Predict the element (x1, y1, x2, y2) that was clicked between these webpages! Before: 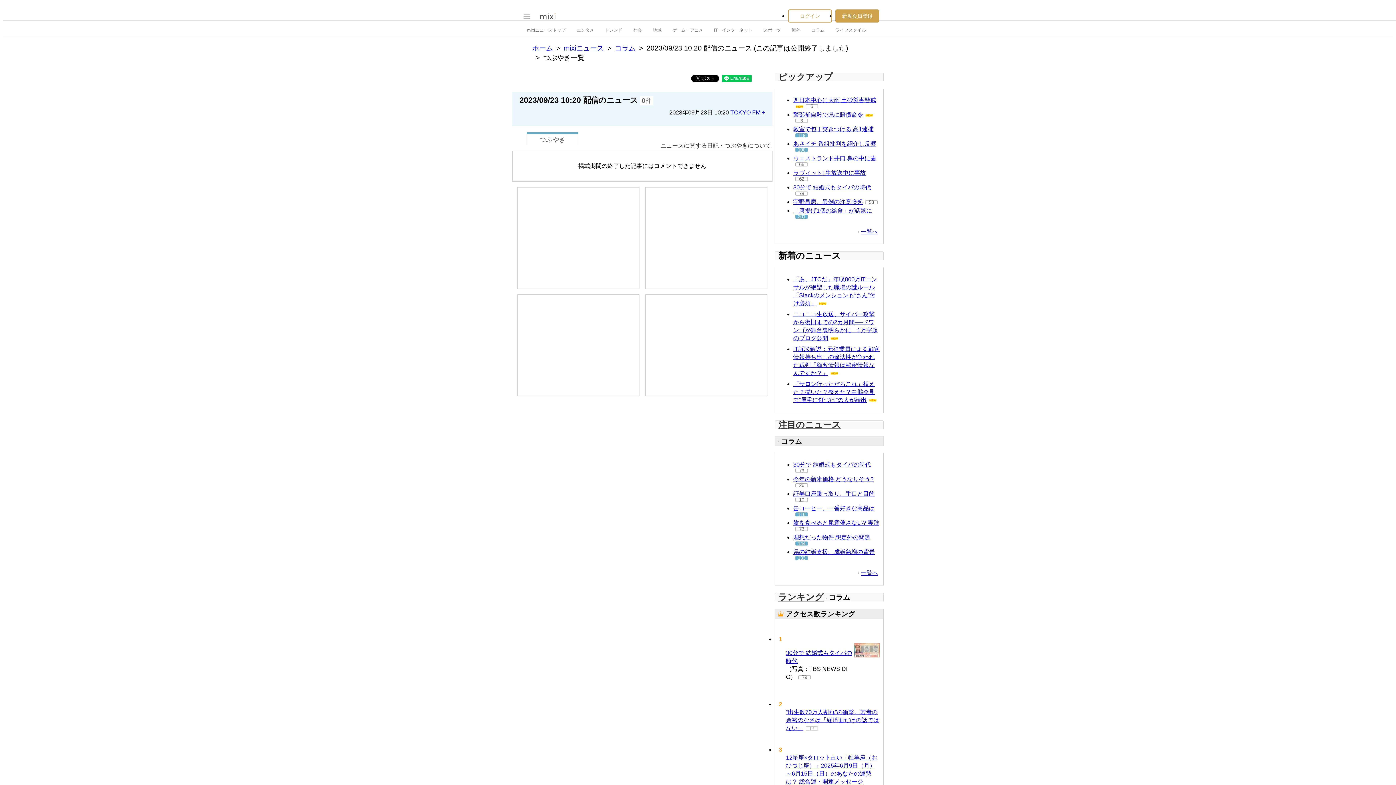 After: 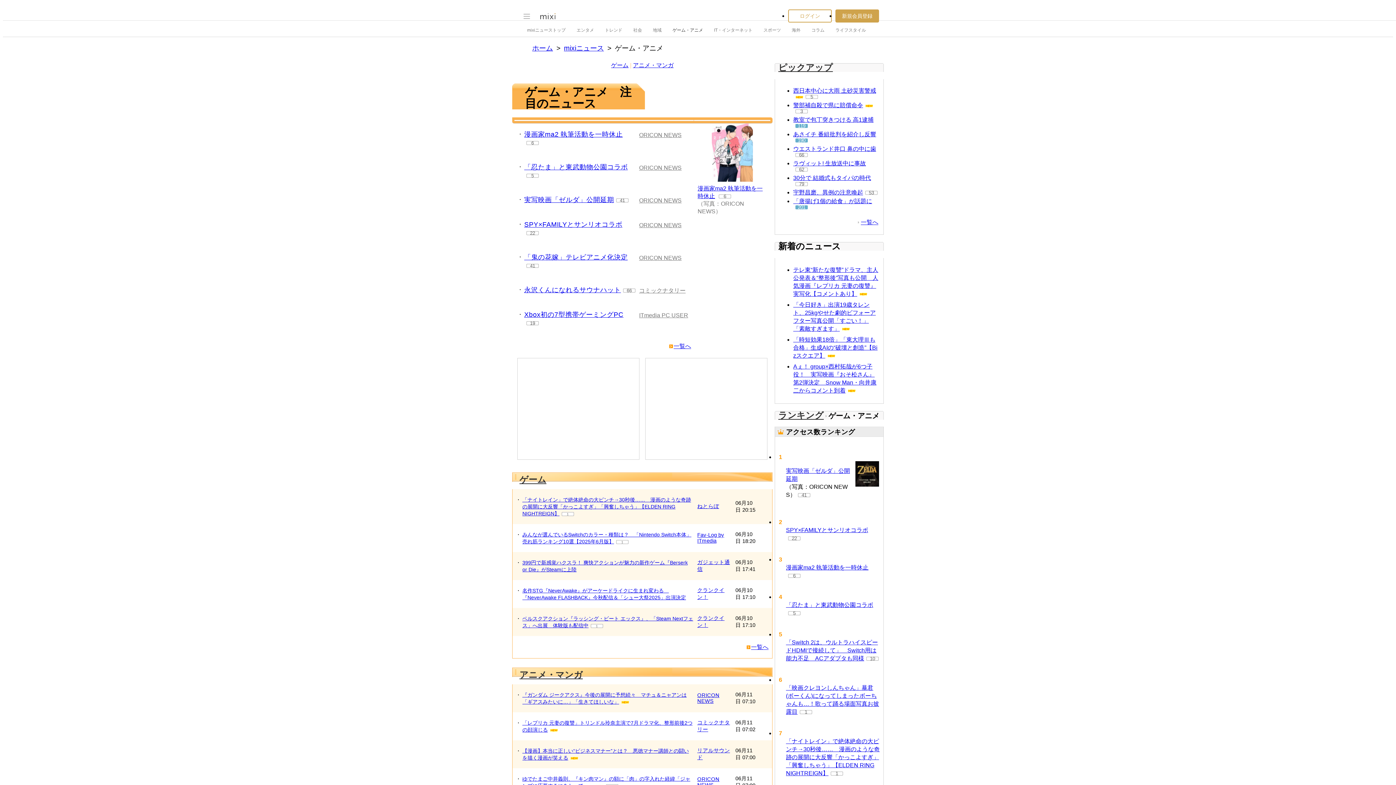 Action: bbox: (672, 23, 703, 36) label: ゲーム・アニメ